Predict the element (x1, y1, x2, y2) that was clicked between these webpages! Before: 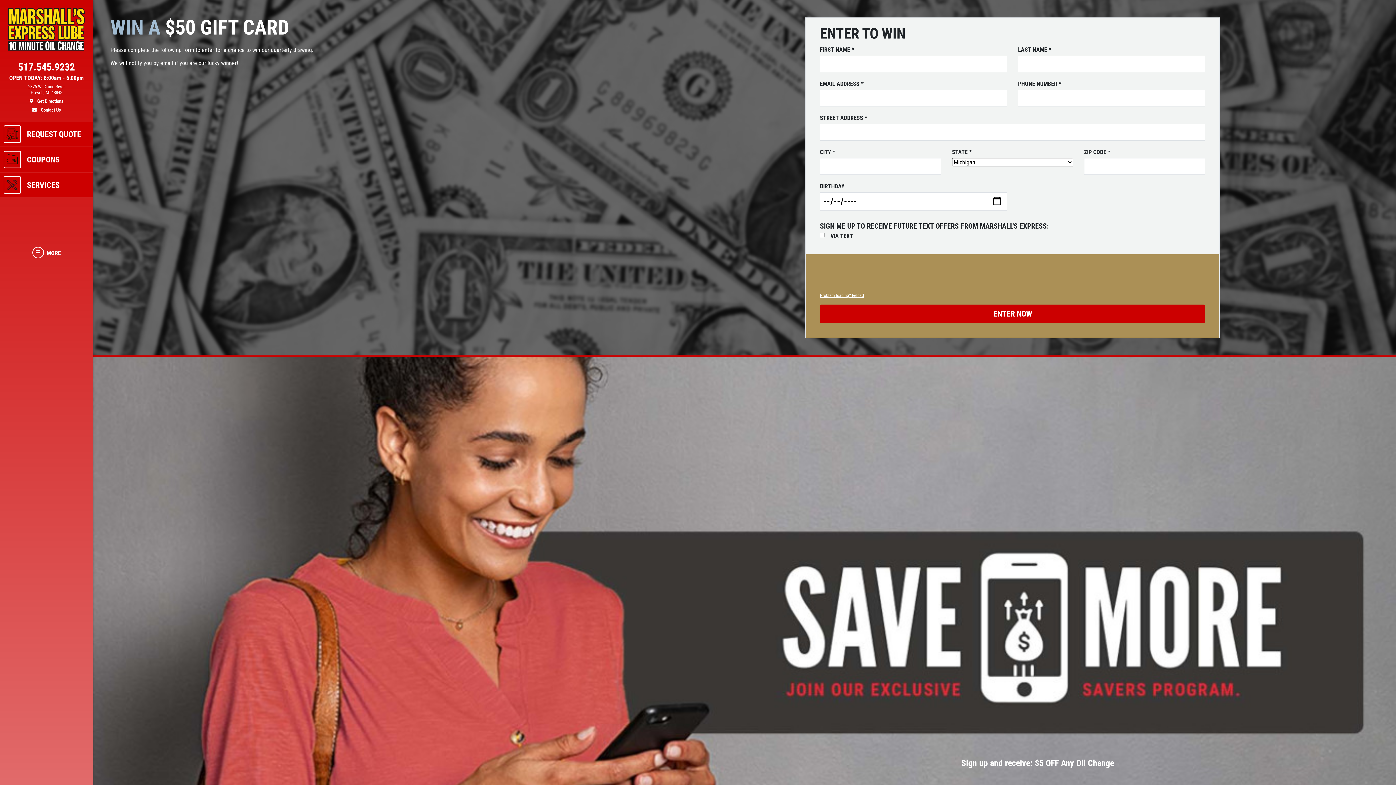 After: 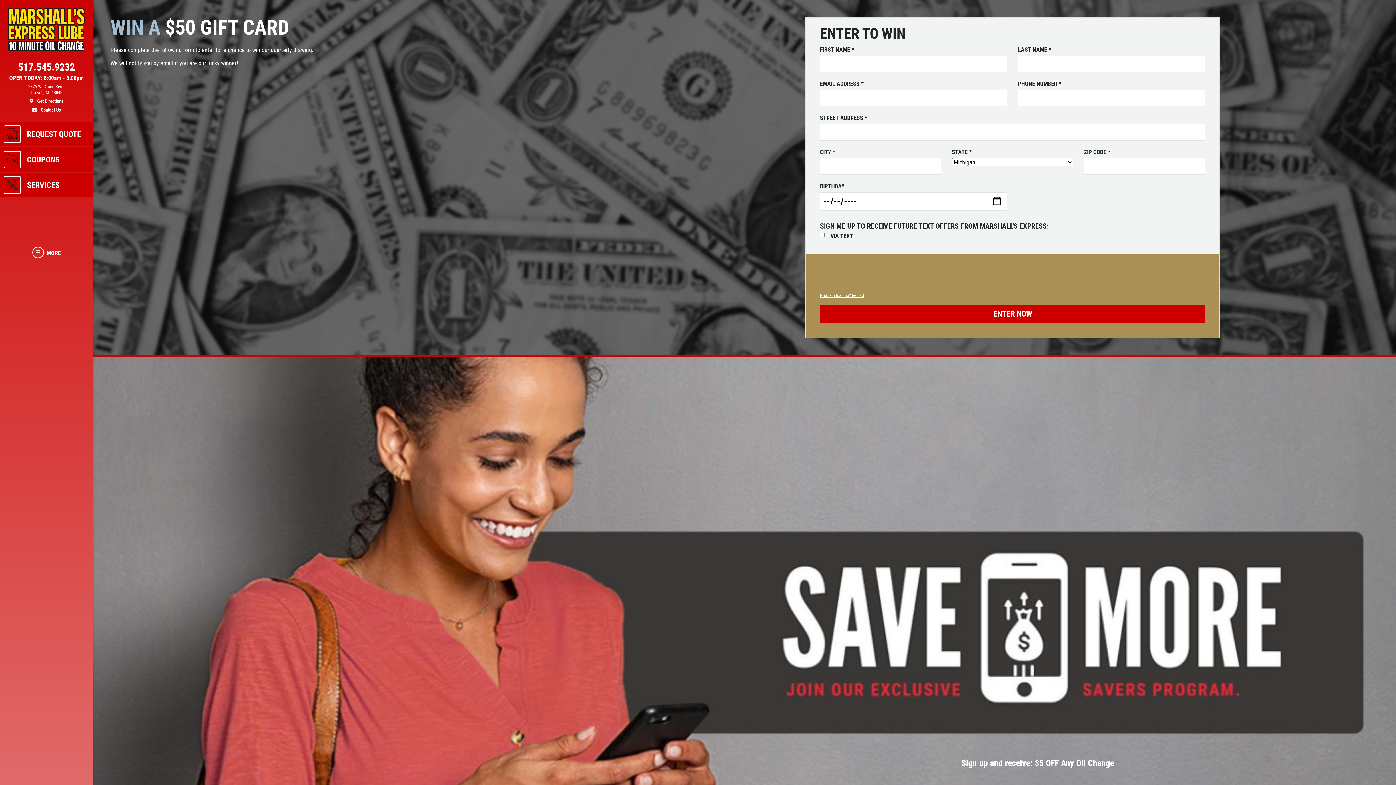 Action: label: Problem loading? Reload bbox: (820, 293, 864, 298)